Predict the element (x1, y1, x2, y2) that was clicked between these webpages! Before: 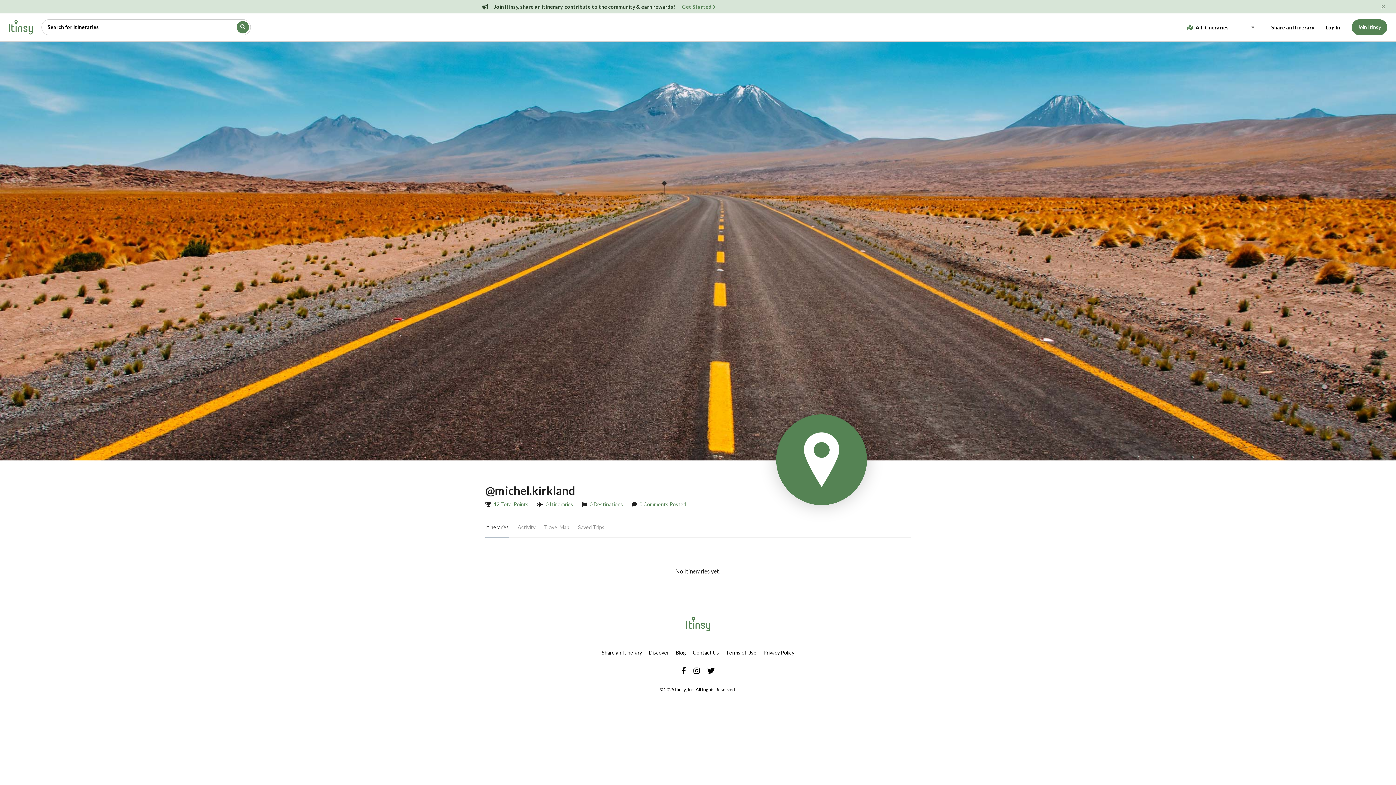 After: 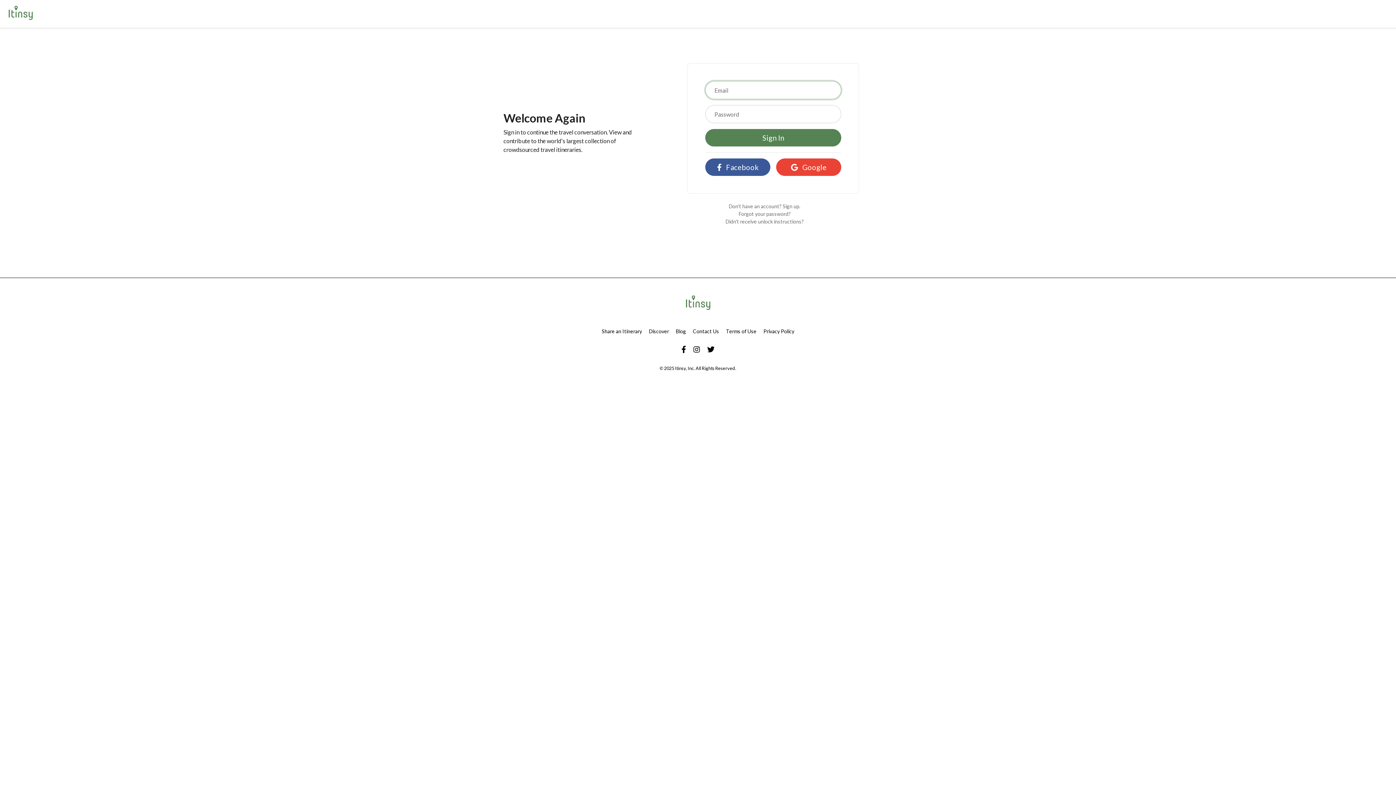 Action: label: Log In bbox: (1320, 19, 1346, 35)